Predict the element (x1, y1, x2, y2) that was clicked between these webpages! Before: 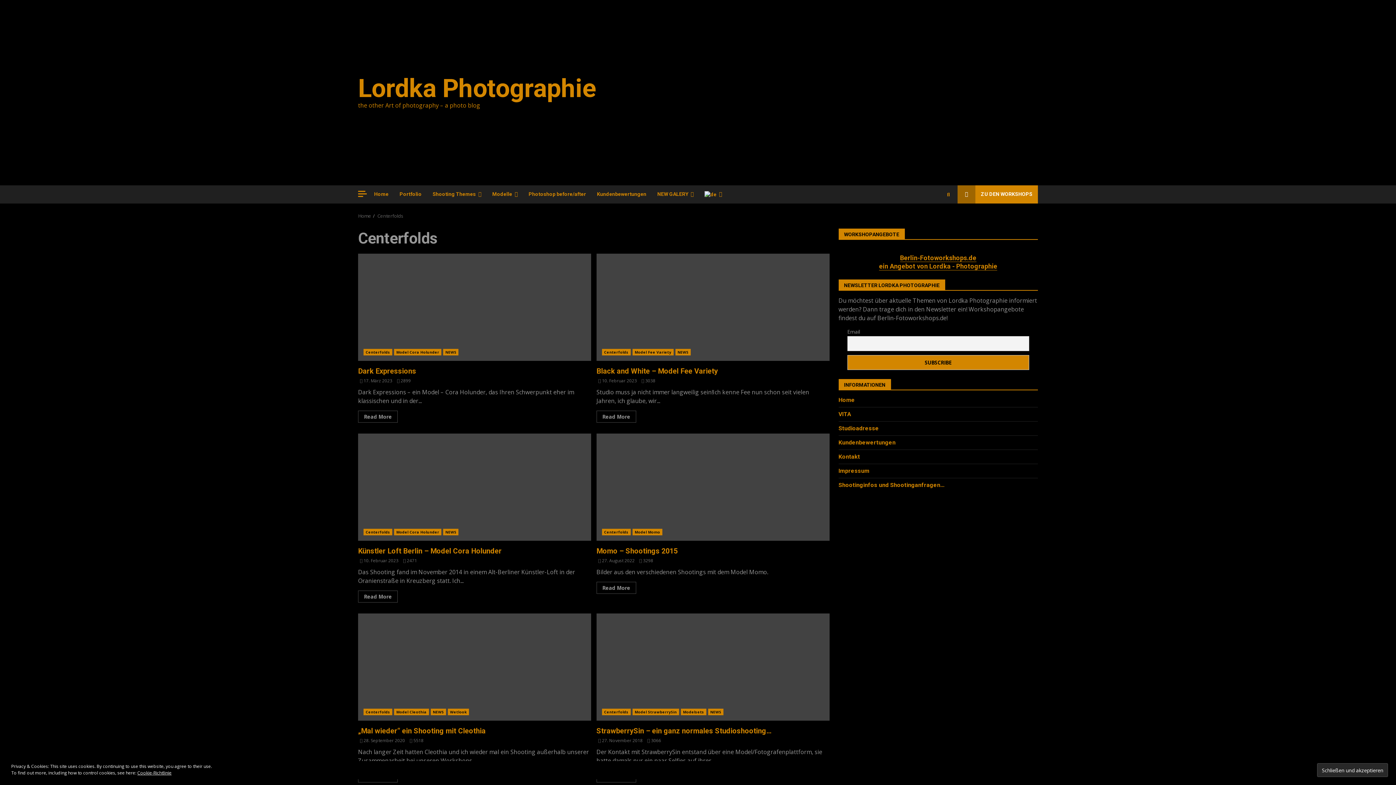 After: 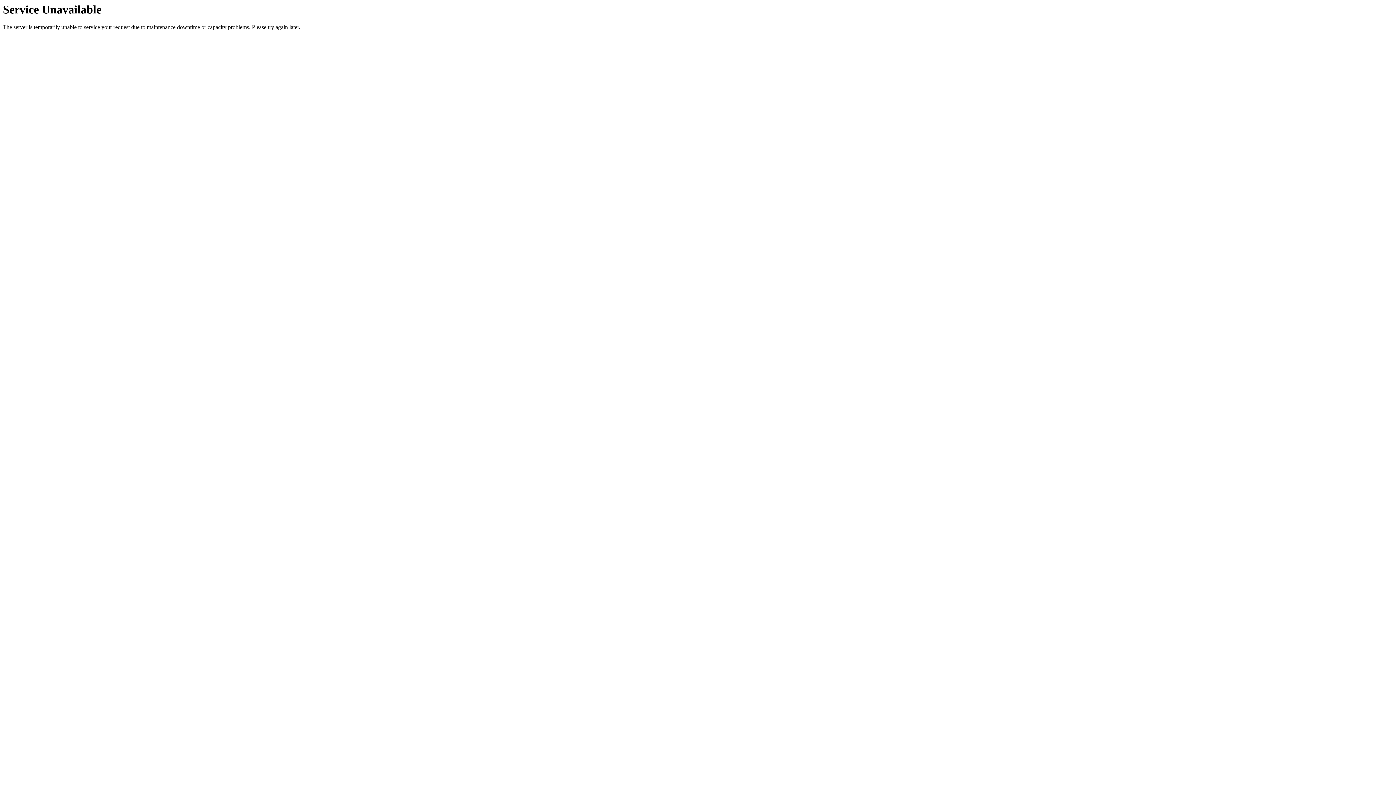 Action: label: Read More bbox: (358, 590, 397, 602)